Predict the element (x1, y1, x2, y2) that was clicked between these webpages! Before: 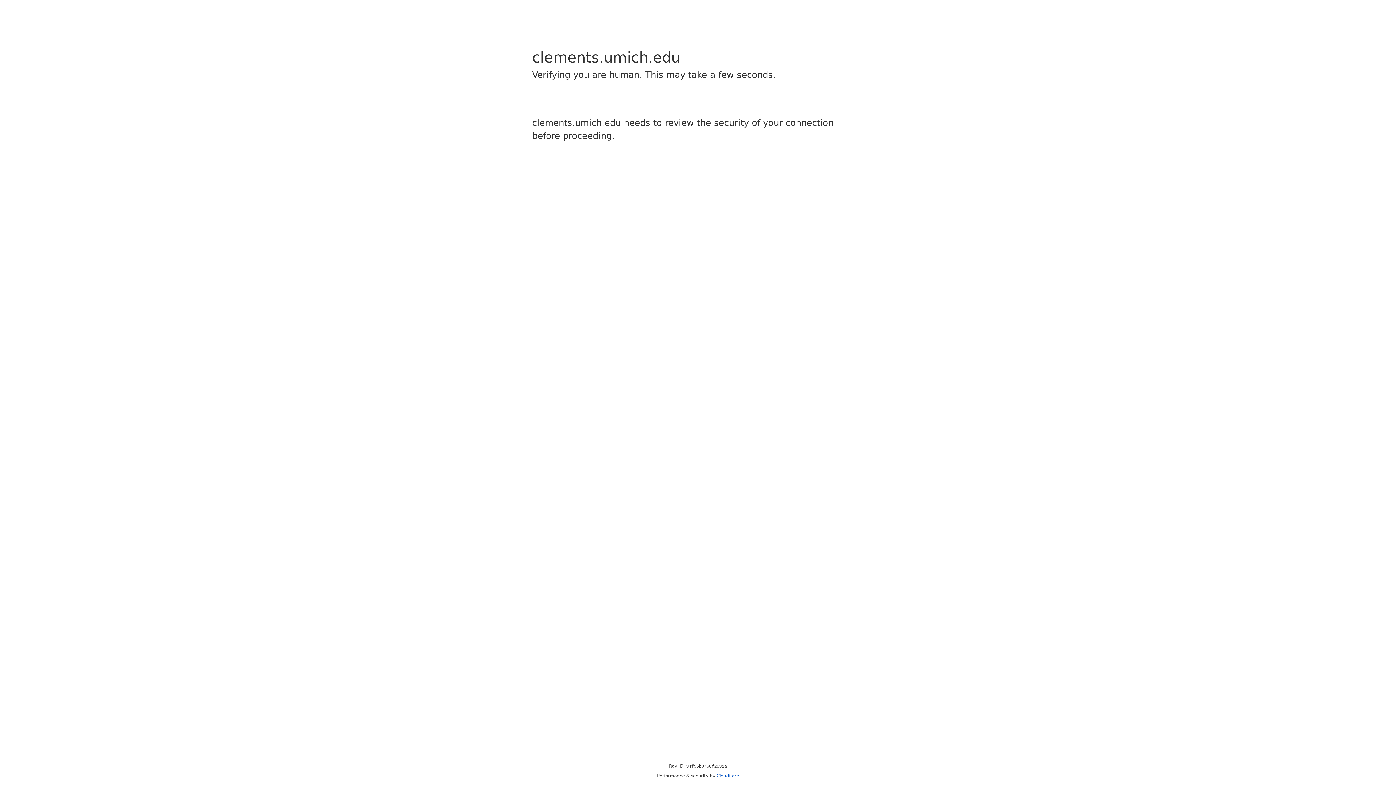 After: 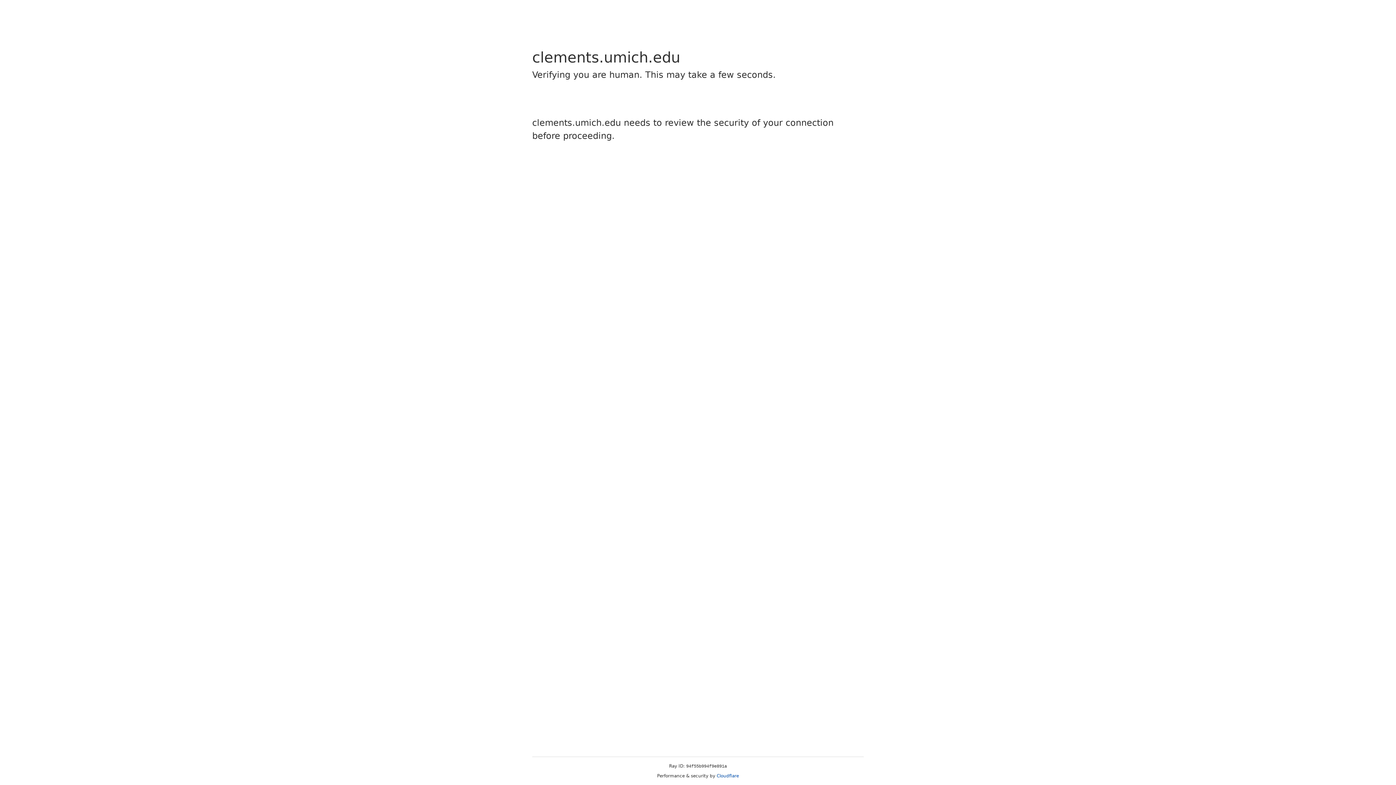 Action: label: Cloudflare bbox: (716, 773, 739, 778)